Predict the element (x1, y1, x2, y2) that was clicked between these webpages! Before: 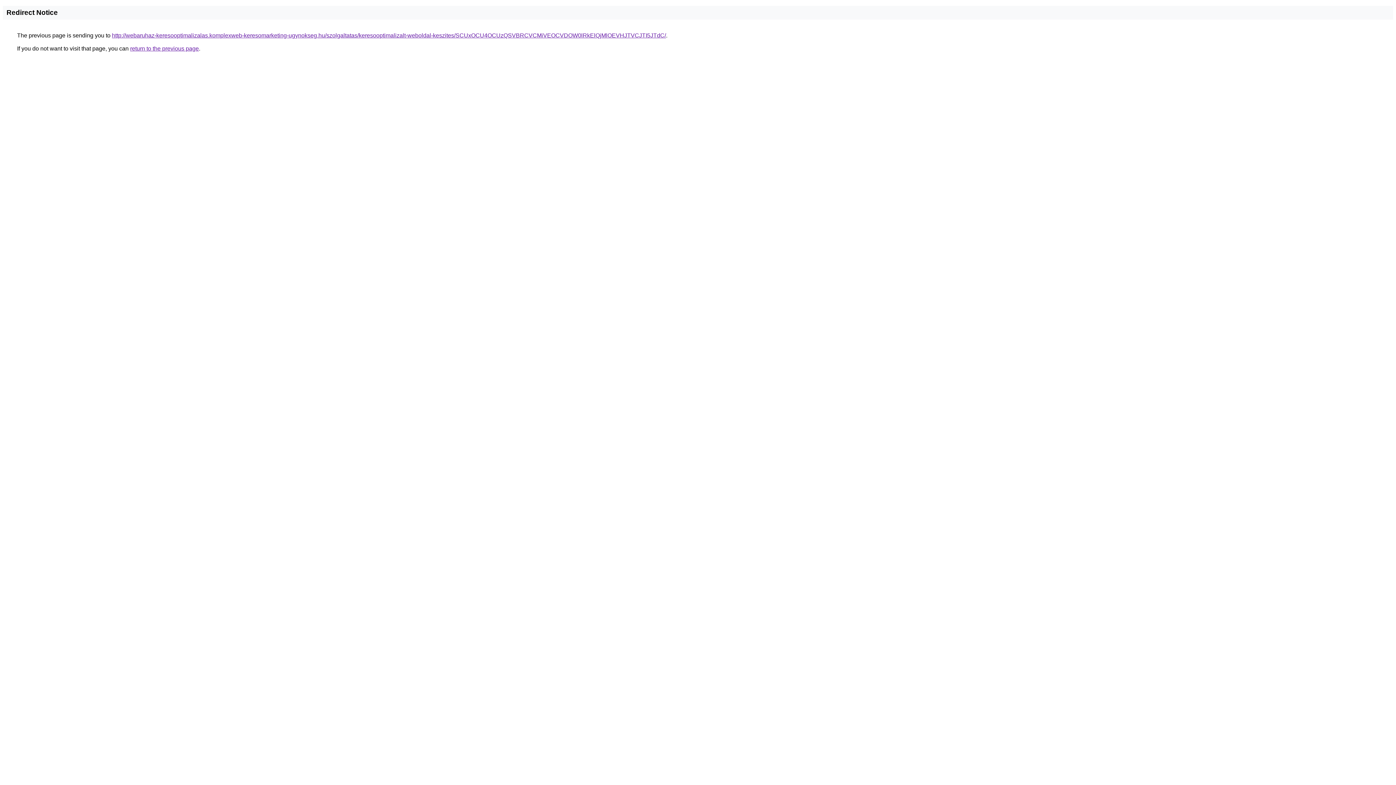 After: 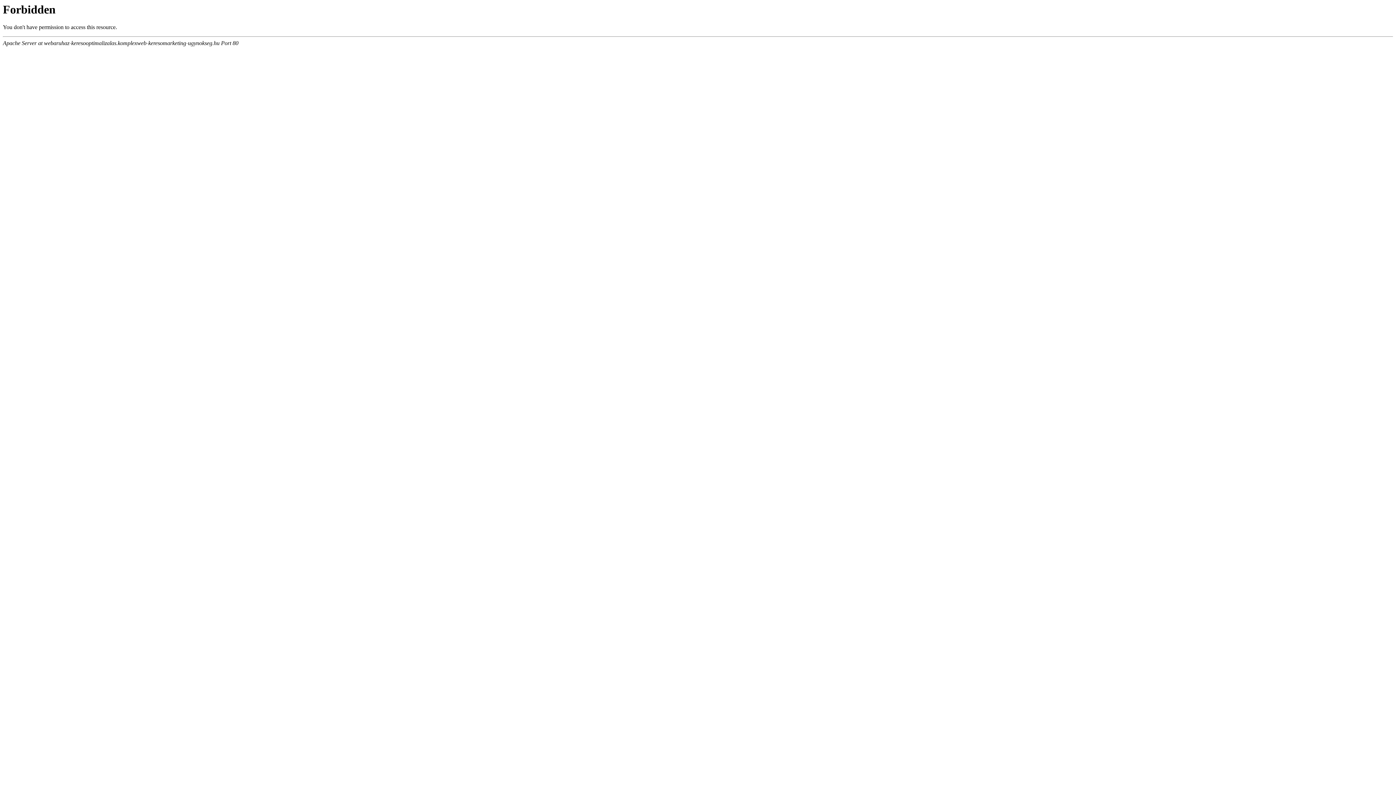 Action: bbox: (112, 32, 666, 38) label: http://webaruhaz-keresooptimalizalas.komplexweb-keresomarketing-ugynokseg.hu/szolgaltatas/keresooptimalizalt-weboldal-keszites/SCUxOCU4OCUzQSVBRCVCMiVEOCVDOW0lRkElQjMlOEVHJTVCJTI5JTdC/